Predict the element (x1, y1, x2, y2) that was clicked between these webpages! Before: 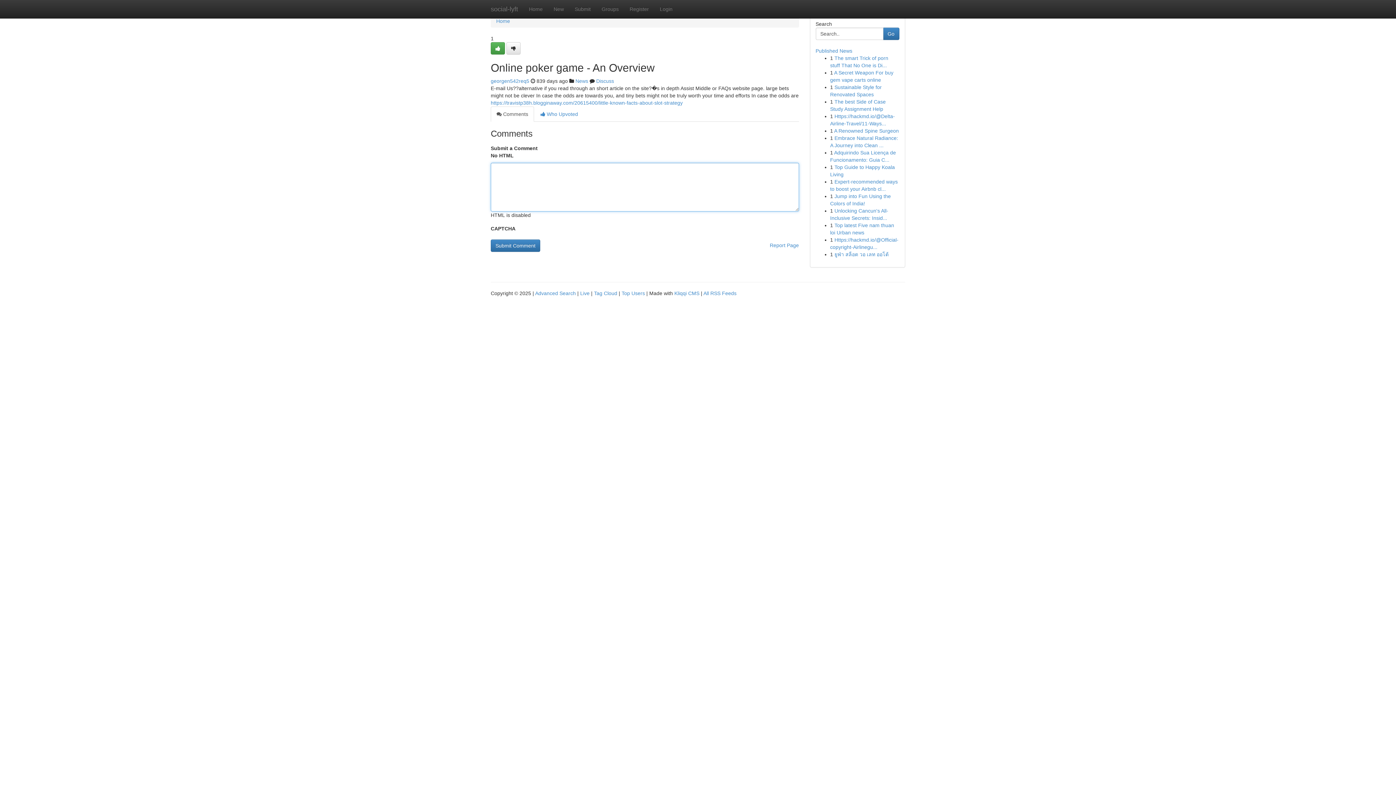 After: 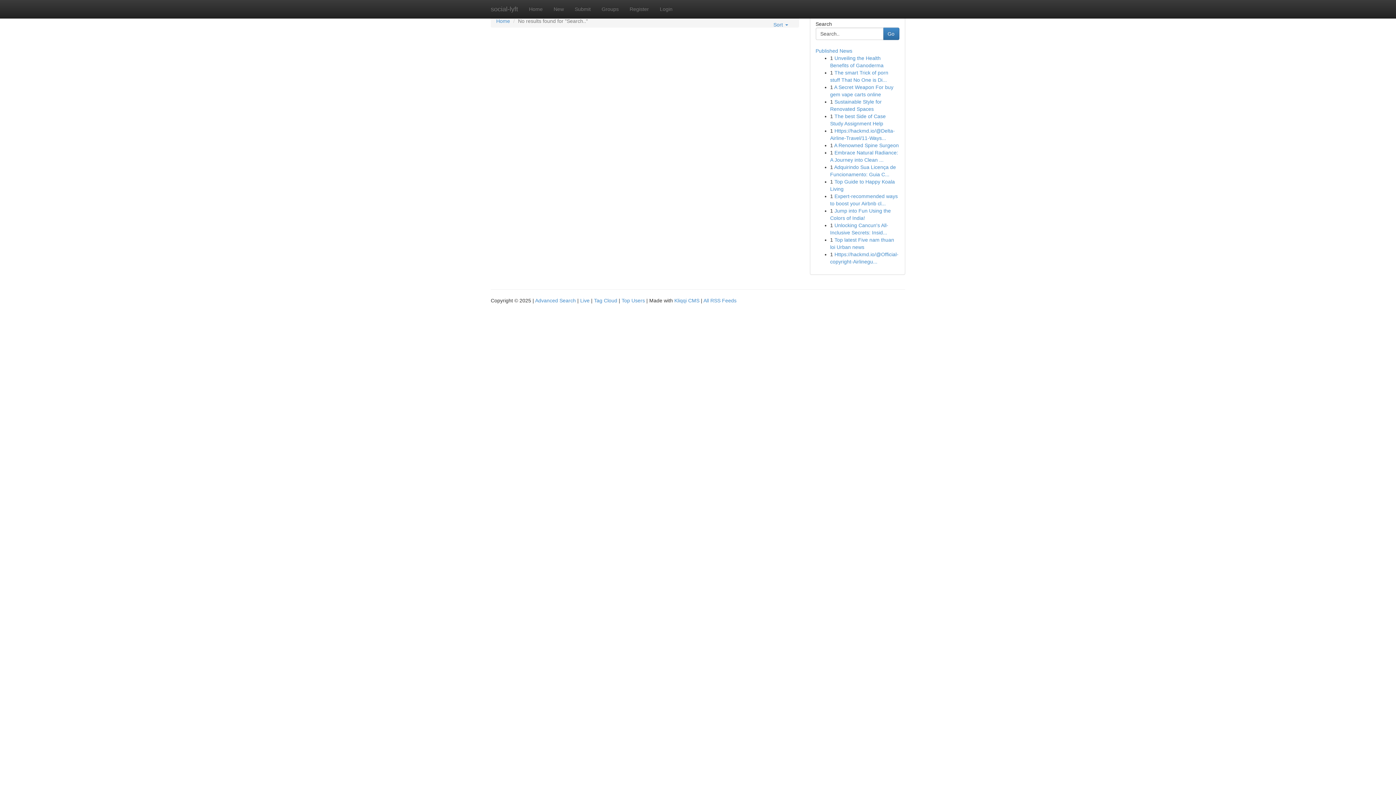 Action: bbox: (883, 27, 899, 40) label: Go